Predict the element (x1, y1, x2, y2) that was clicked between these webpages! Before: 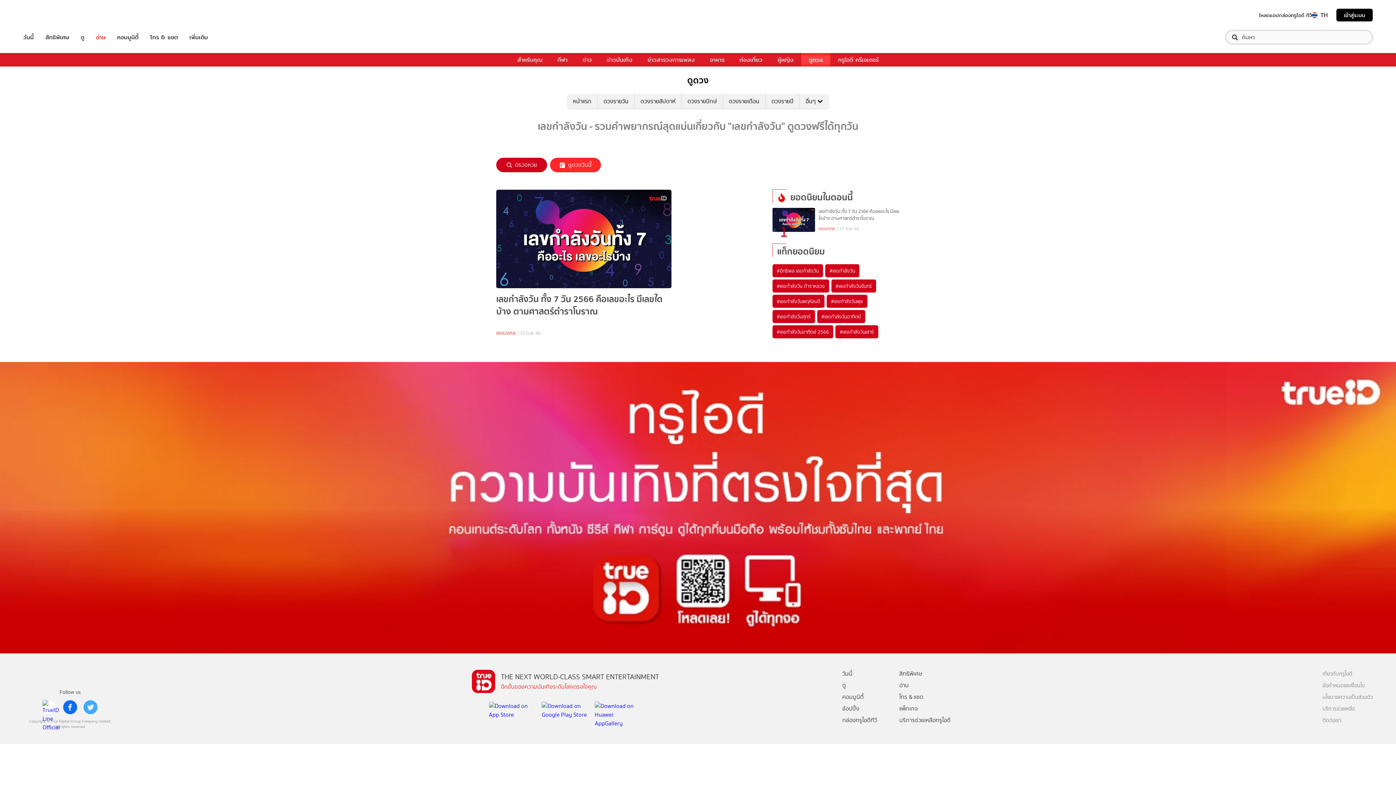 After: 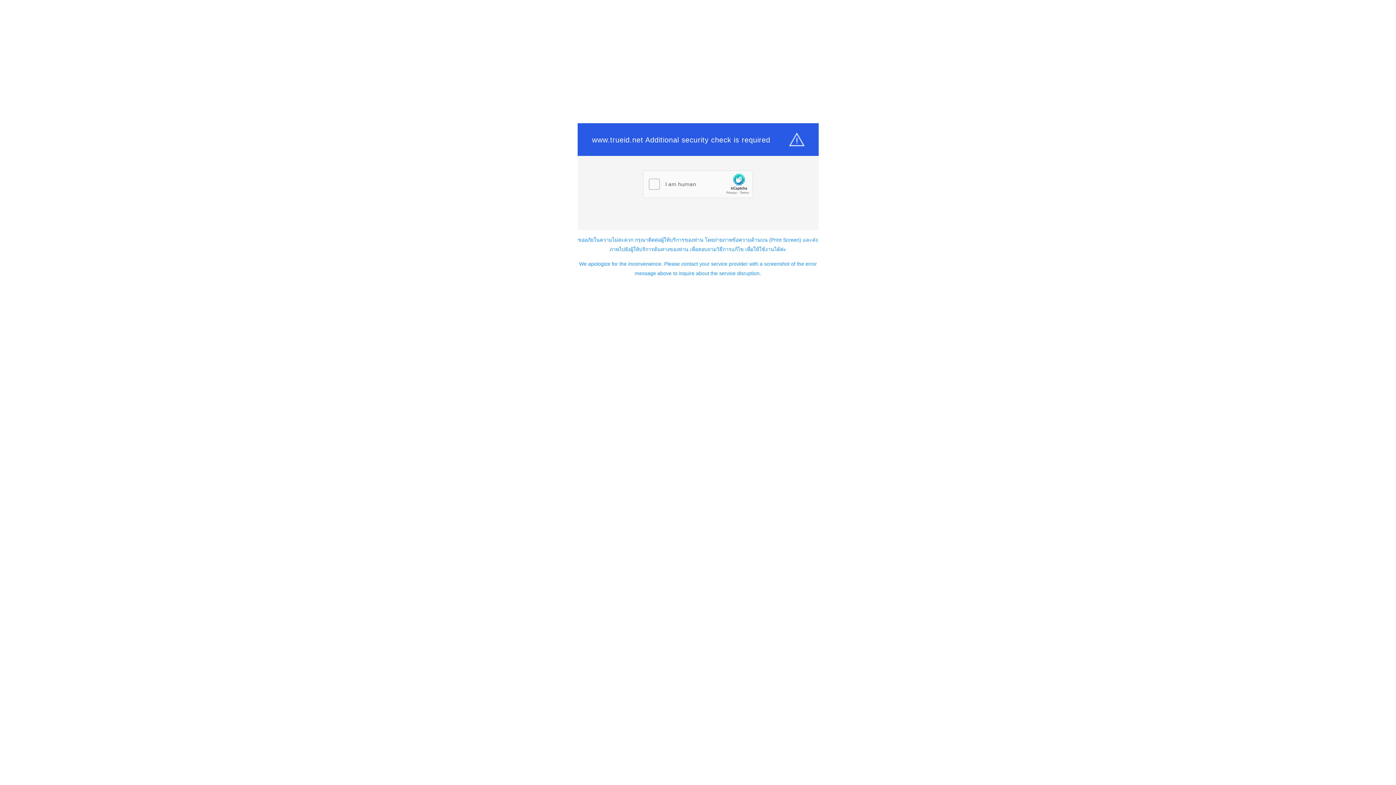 Action: label: TrueID bbox: (23, 668, 117, 682)